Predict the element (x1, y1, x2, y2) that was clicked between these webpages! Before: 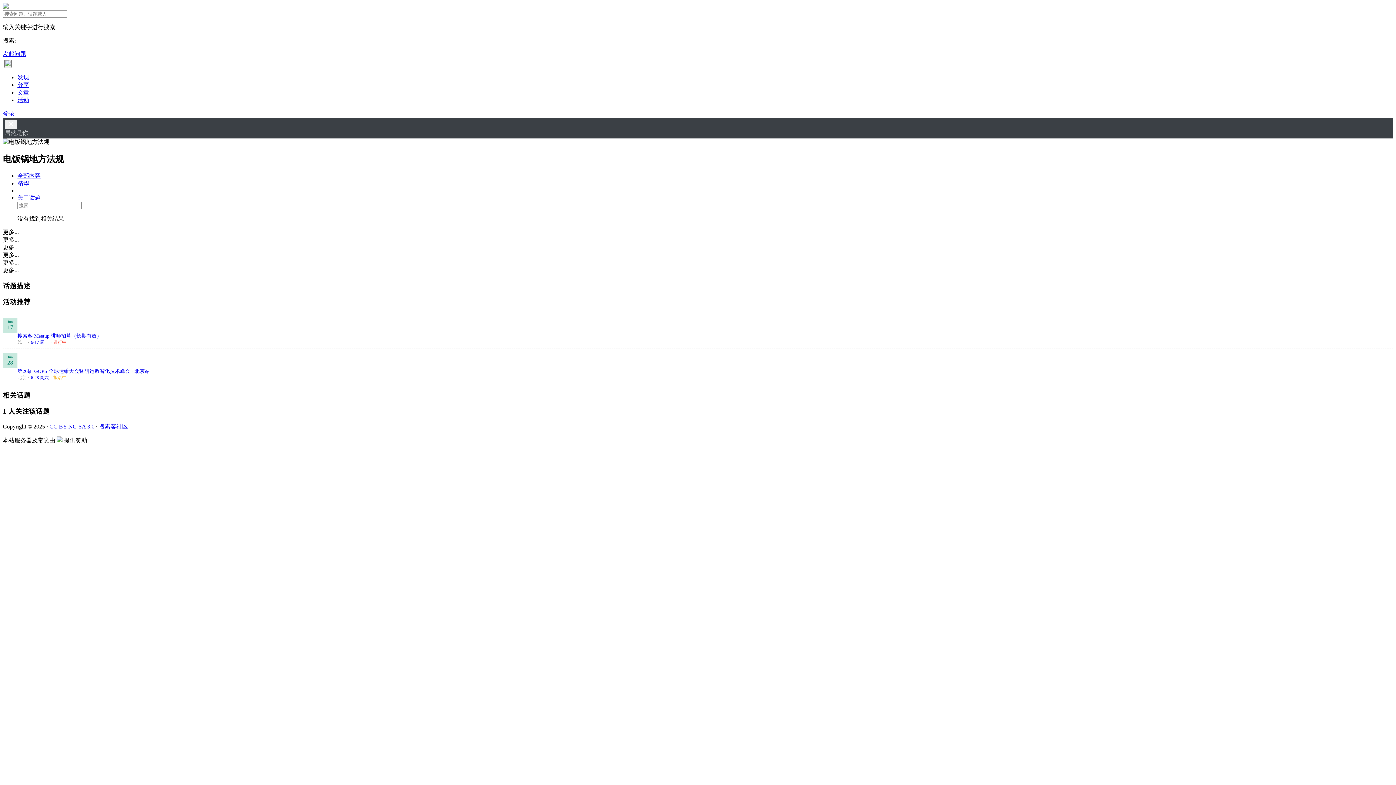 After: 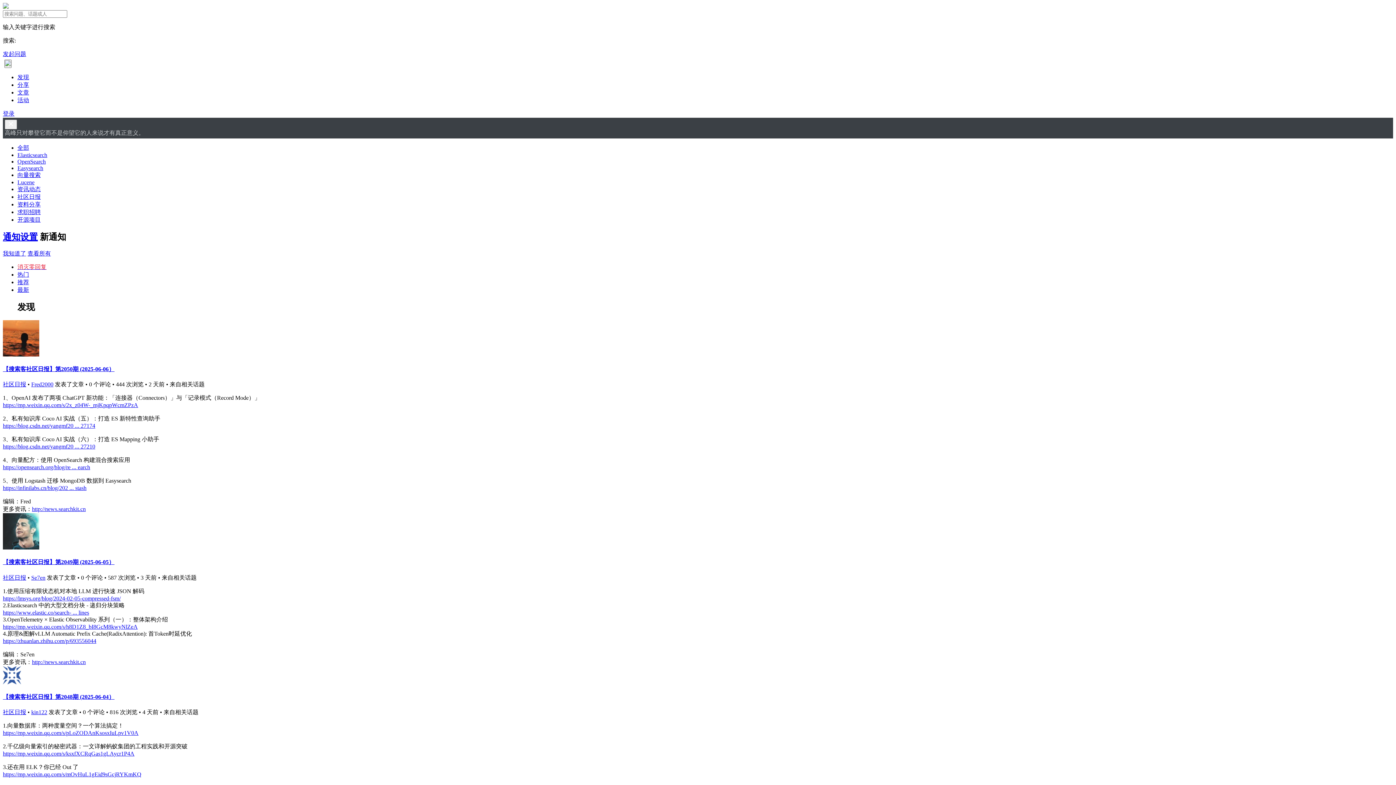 Action: label: 发起问题 bbox: (2, 50, 26, 57)